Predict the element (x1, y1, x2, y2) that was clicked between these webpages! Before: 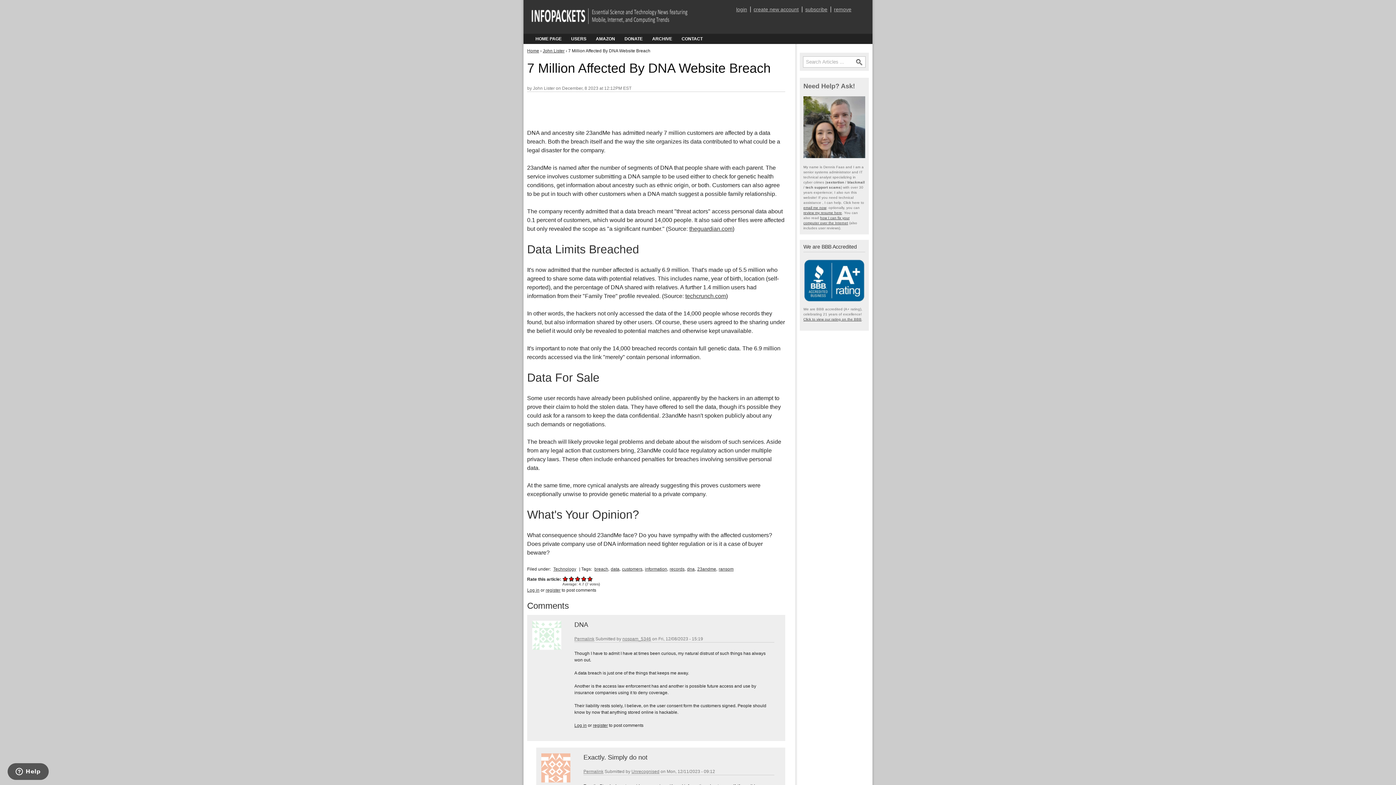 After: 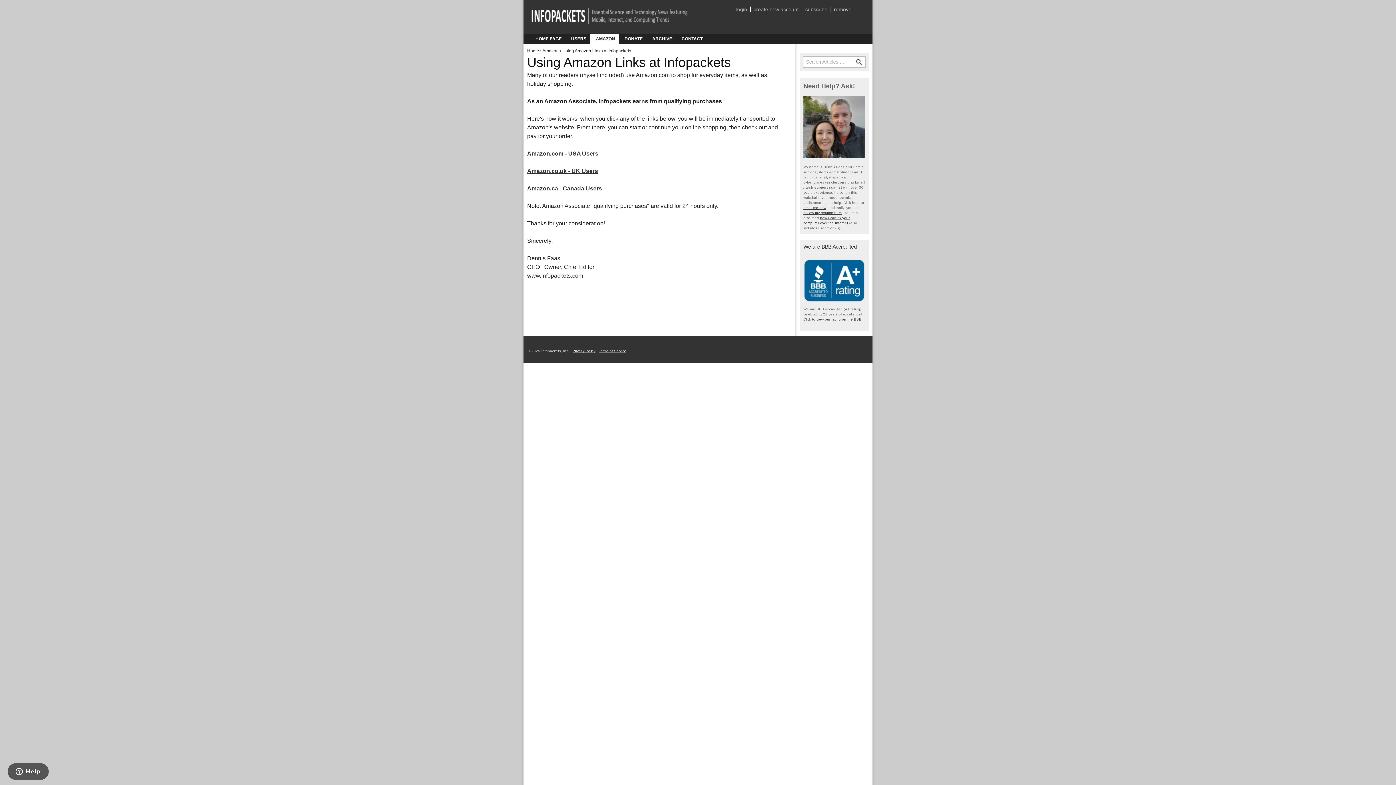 Action: bbox: (590, 33, 620, 44) label: AMAZON